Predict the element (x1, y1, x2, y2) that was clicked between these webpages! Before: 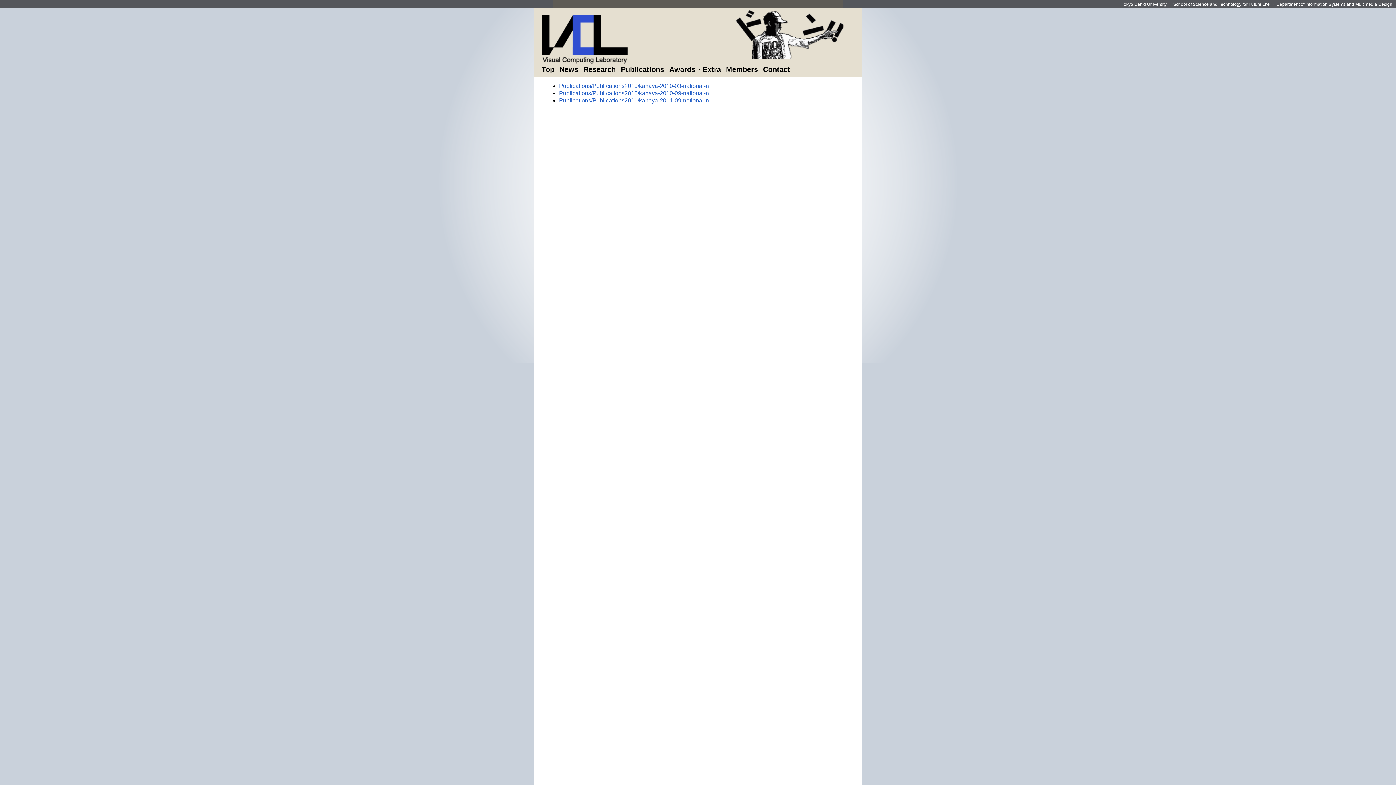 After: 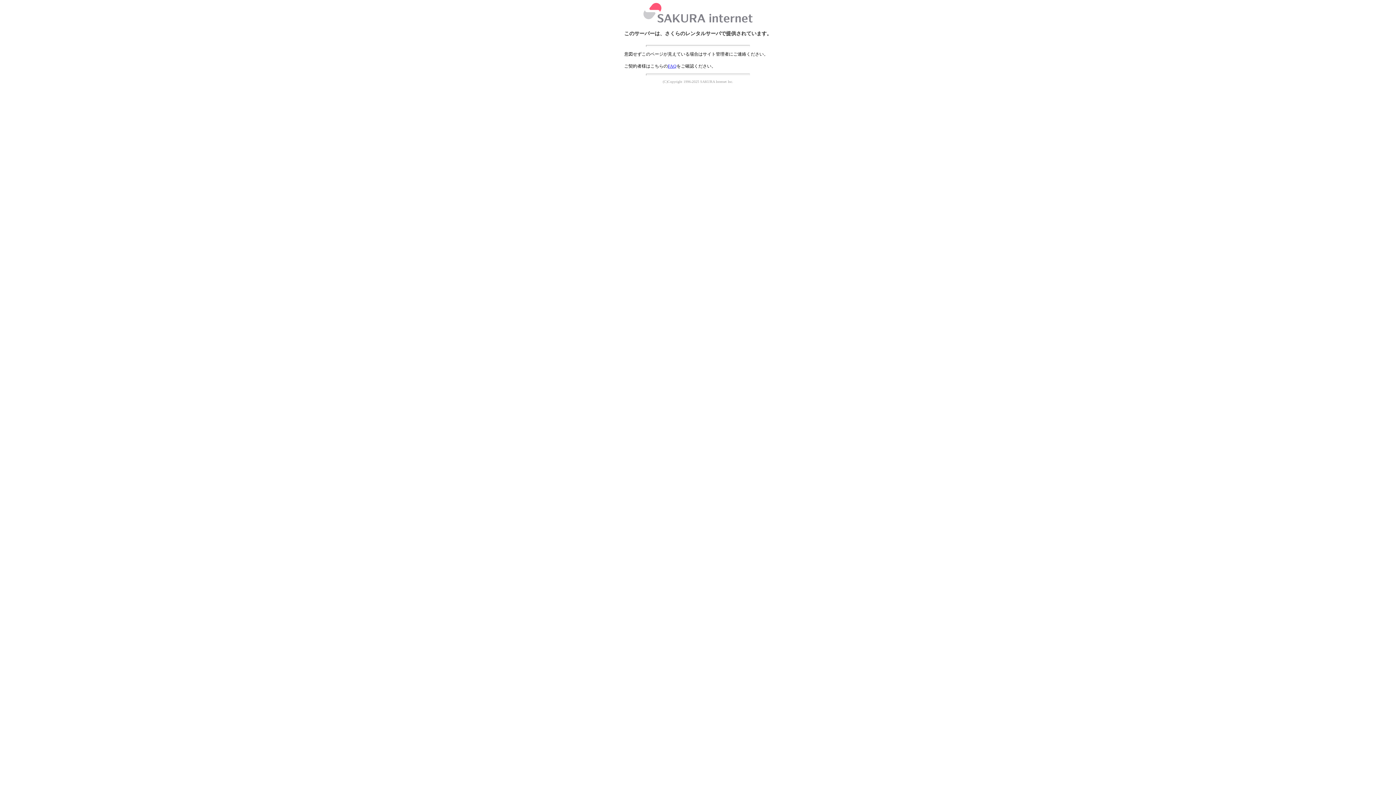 Action: label: School of Science and Technology for Future Life bbox: (1173, 1, 1270, 6)